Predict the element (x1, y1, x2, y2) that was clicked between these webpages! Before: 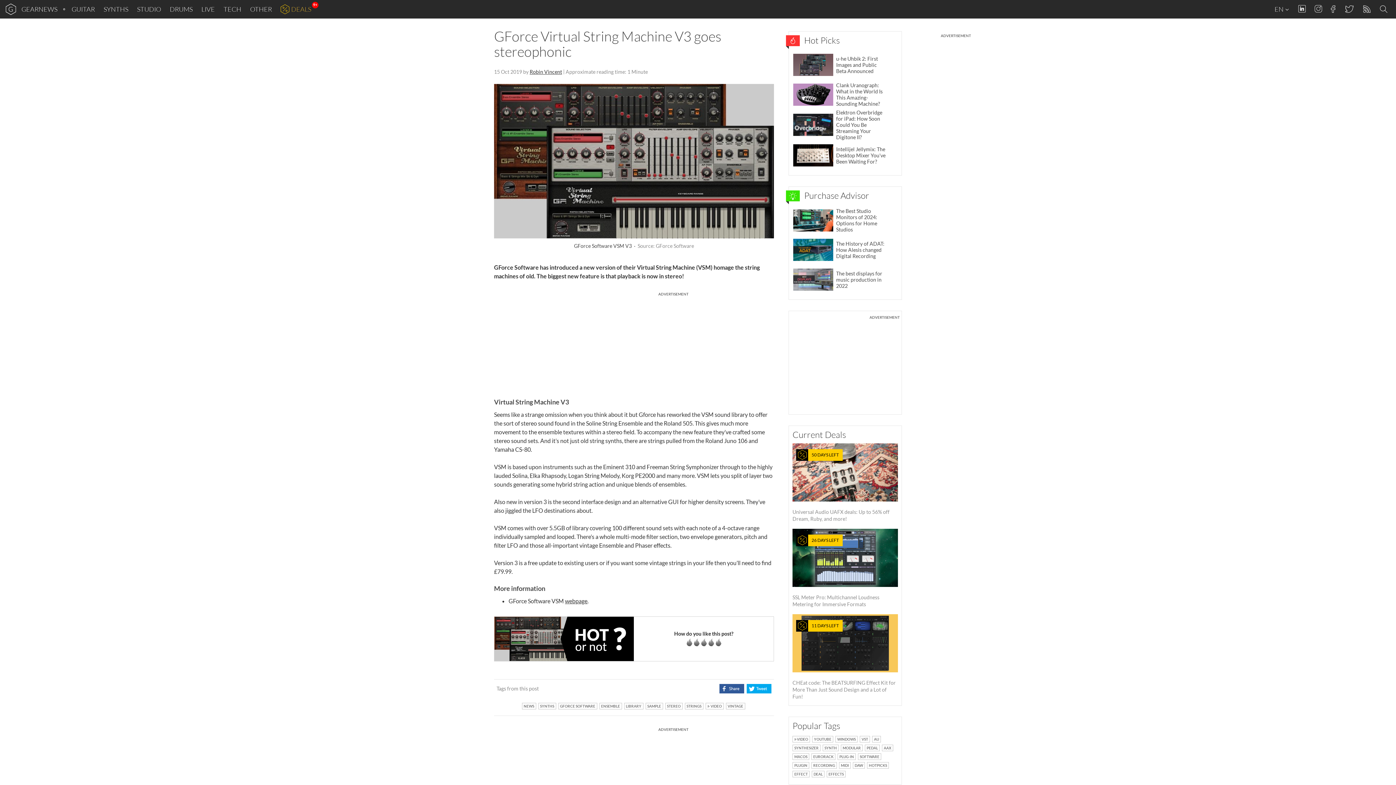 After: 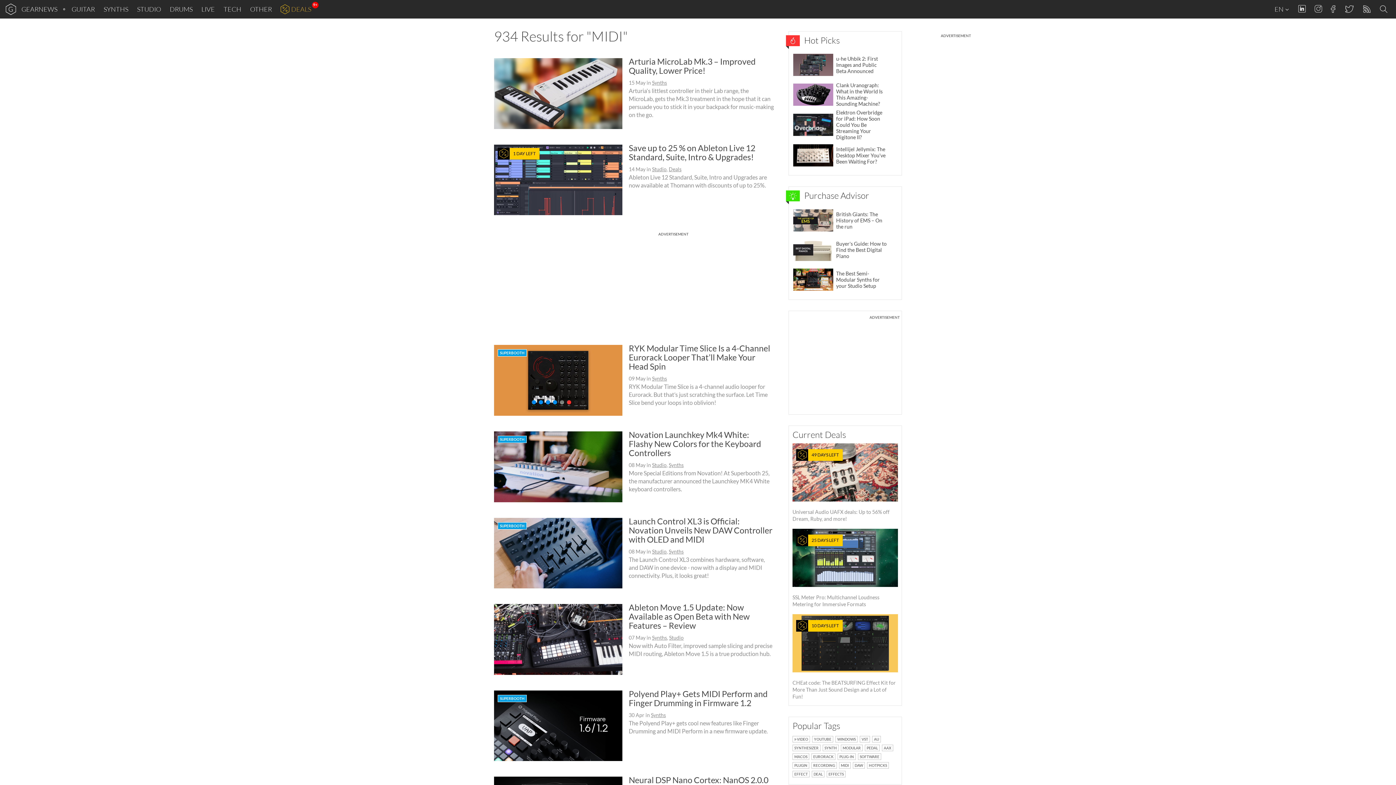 Action: label: MIDI bbox: (839, 761, 850, 769)